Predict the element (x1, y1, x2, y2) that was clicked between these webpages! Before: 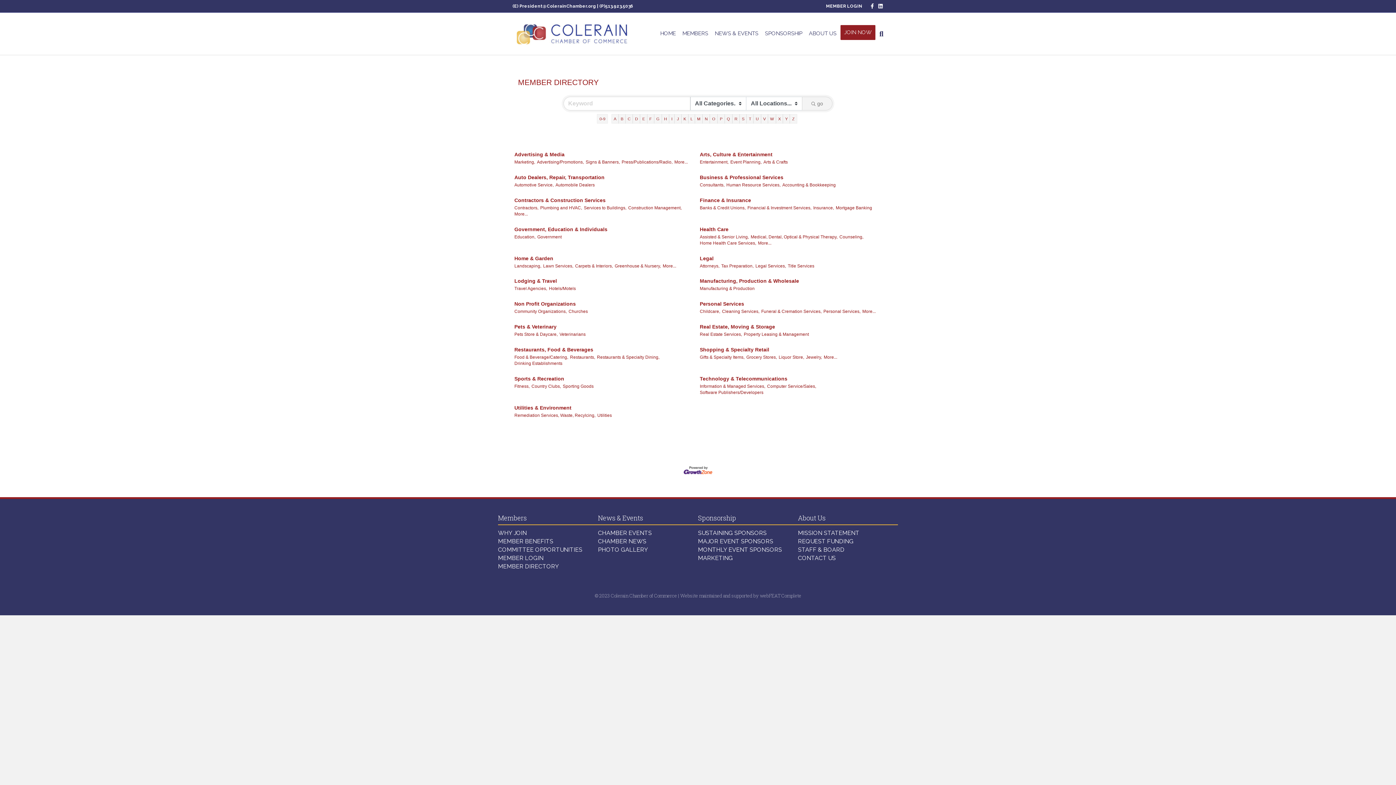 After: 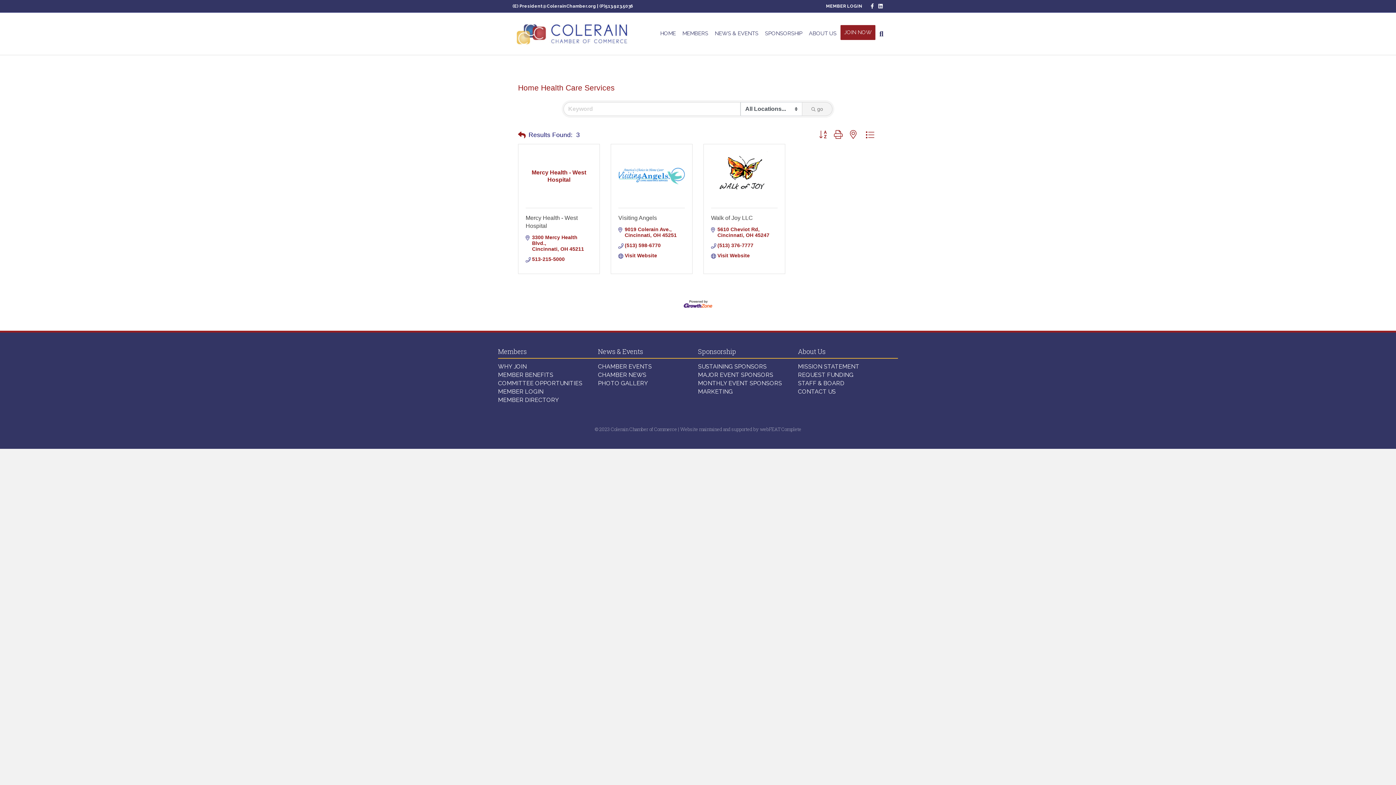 Action: bbox: (700, 240, 756, 246) label: Home Health Care Services,